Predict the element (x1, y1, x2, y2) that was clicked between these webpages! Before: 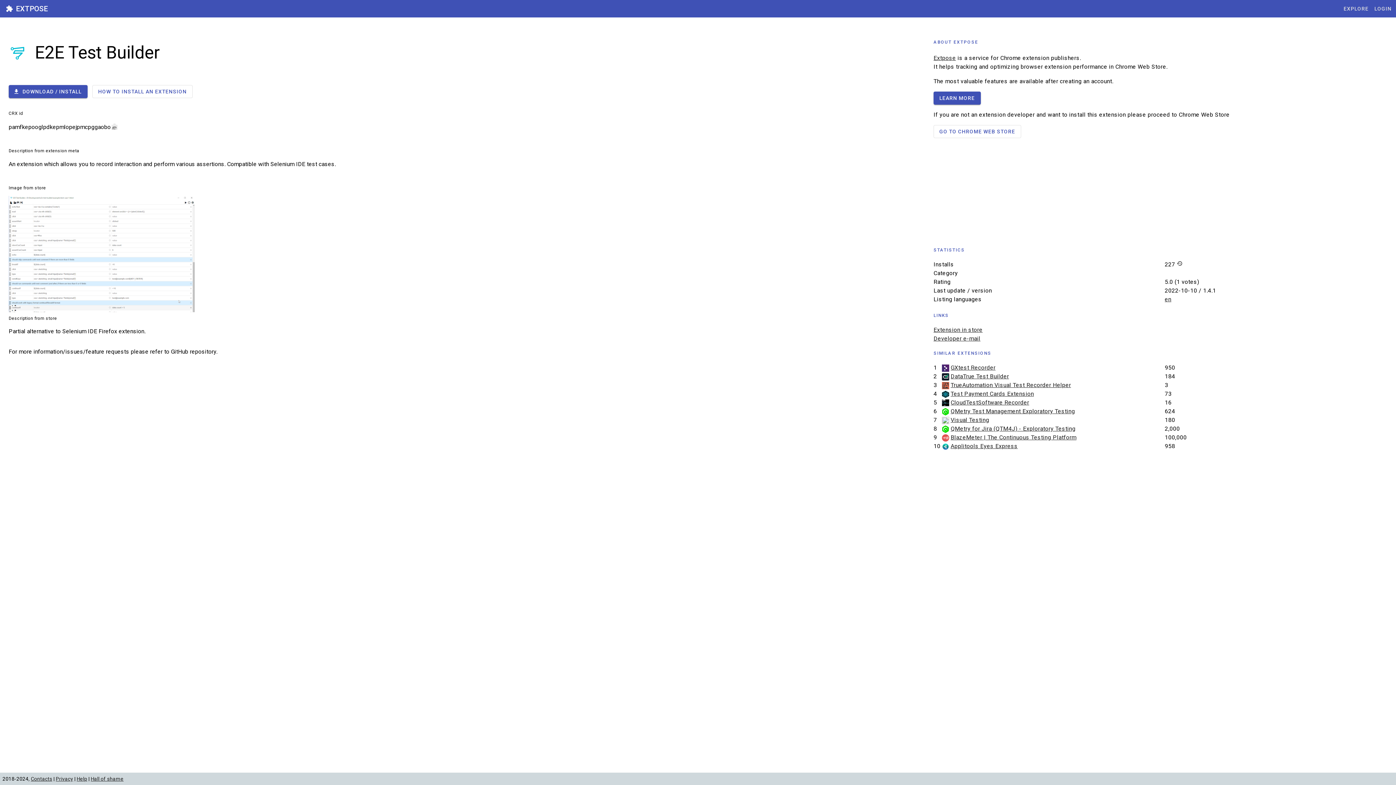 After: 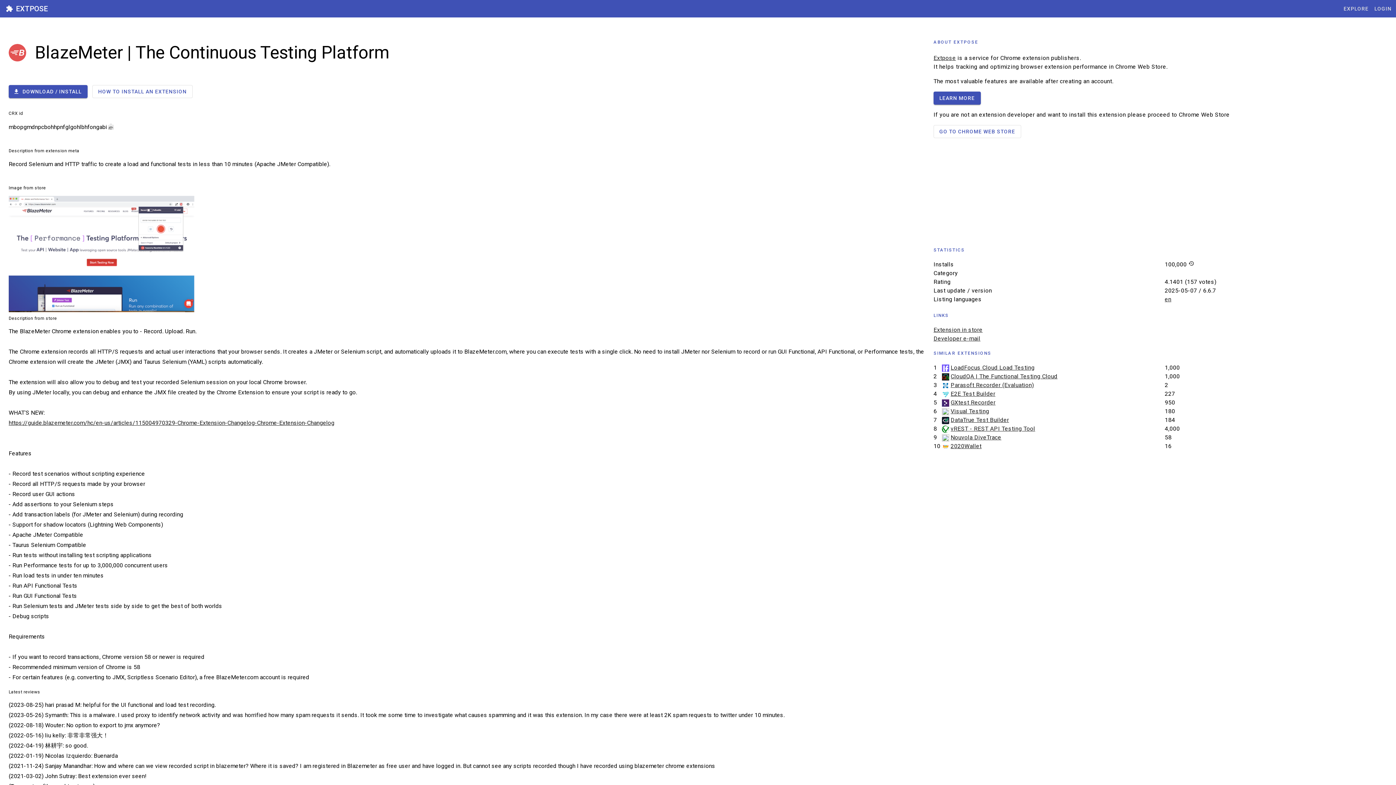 Action: label: BlazeMeter | The Continuous Testing Platform bbox: (950, 434, 1076, 441)